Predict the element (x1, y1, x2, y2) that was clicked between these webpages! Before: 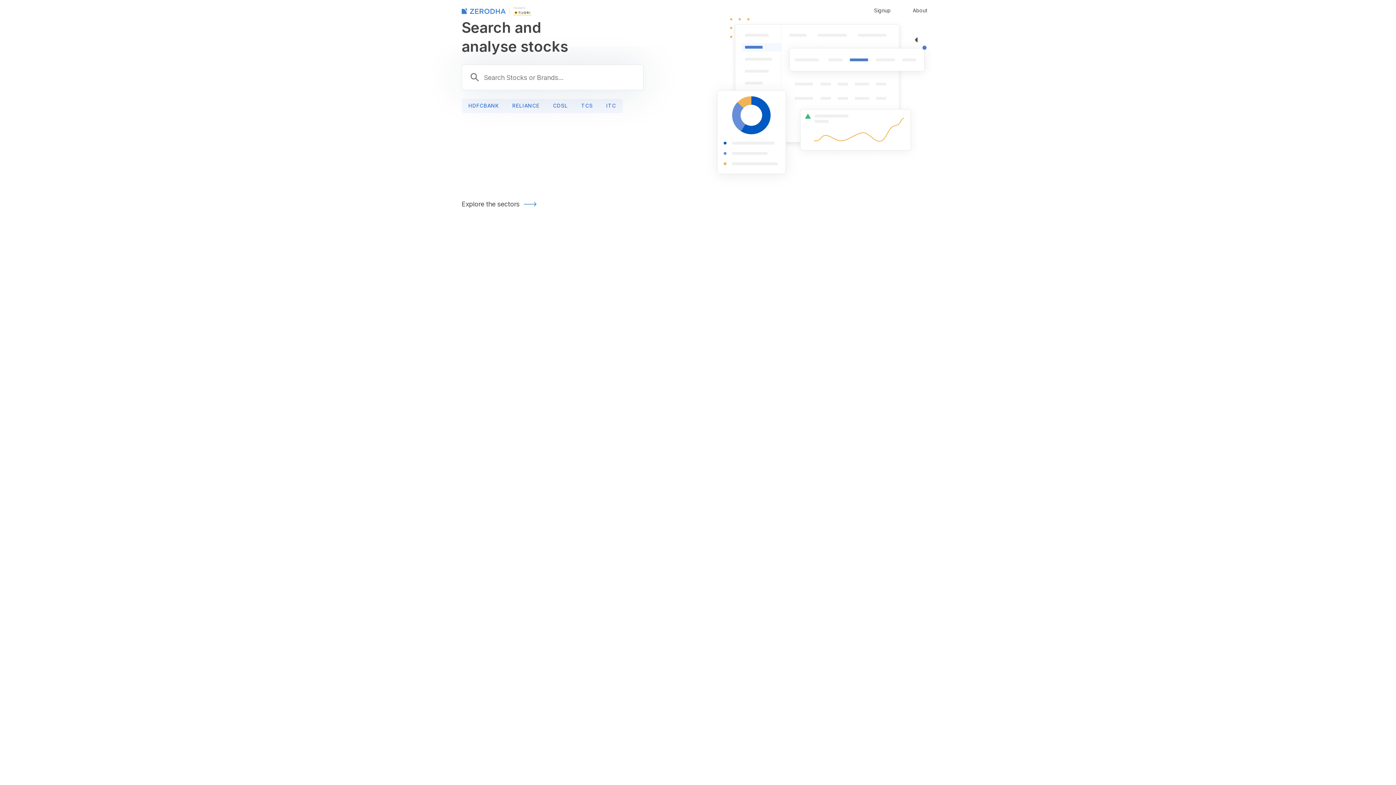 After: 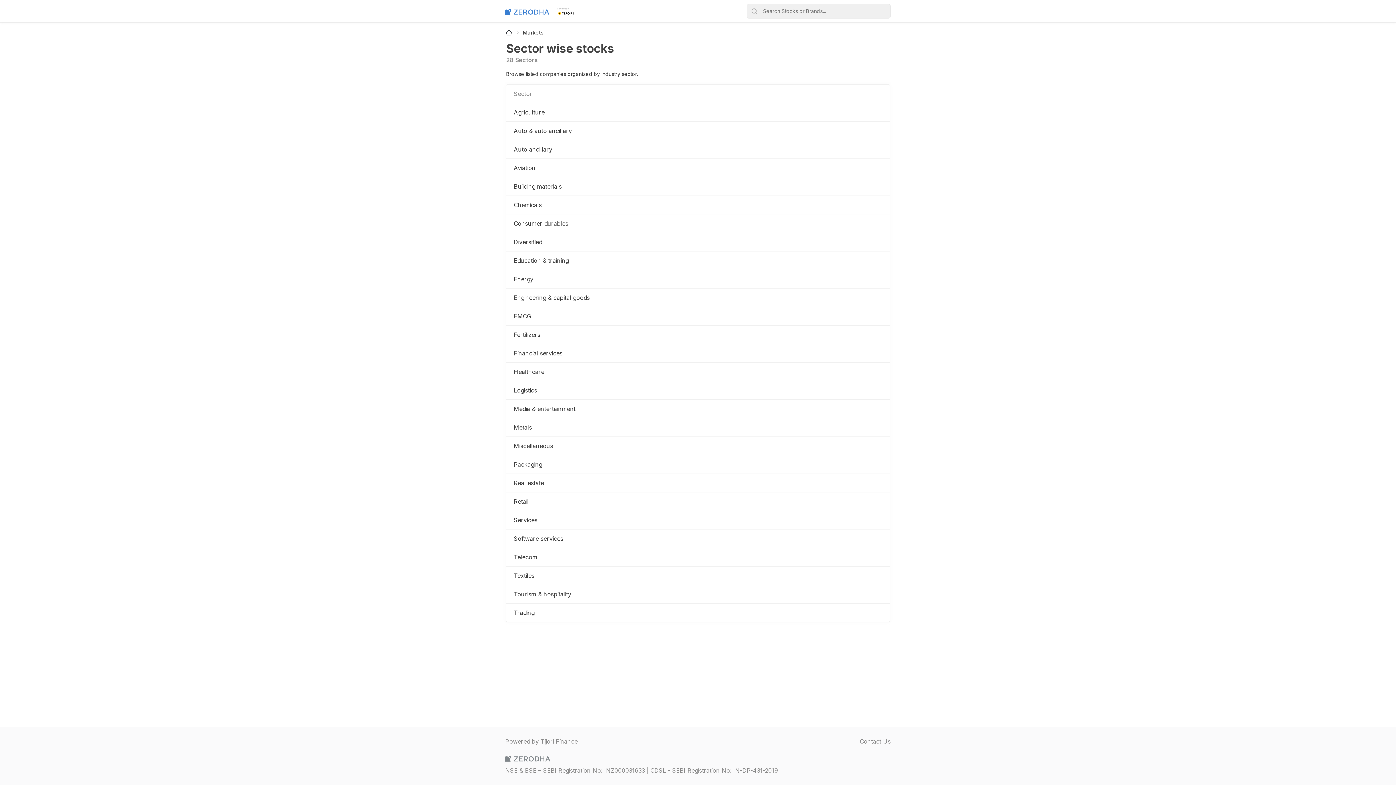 Action: bbox: (461, 201, 536, 207) label: Explore the sectors